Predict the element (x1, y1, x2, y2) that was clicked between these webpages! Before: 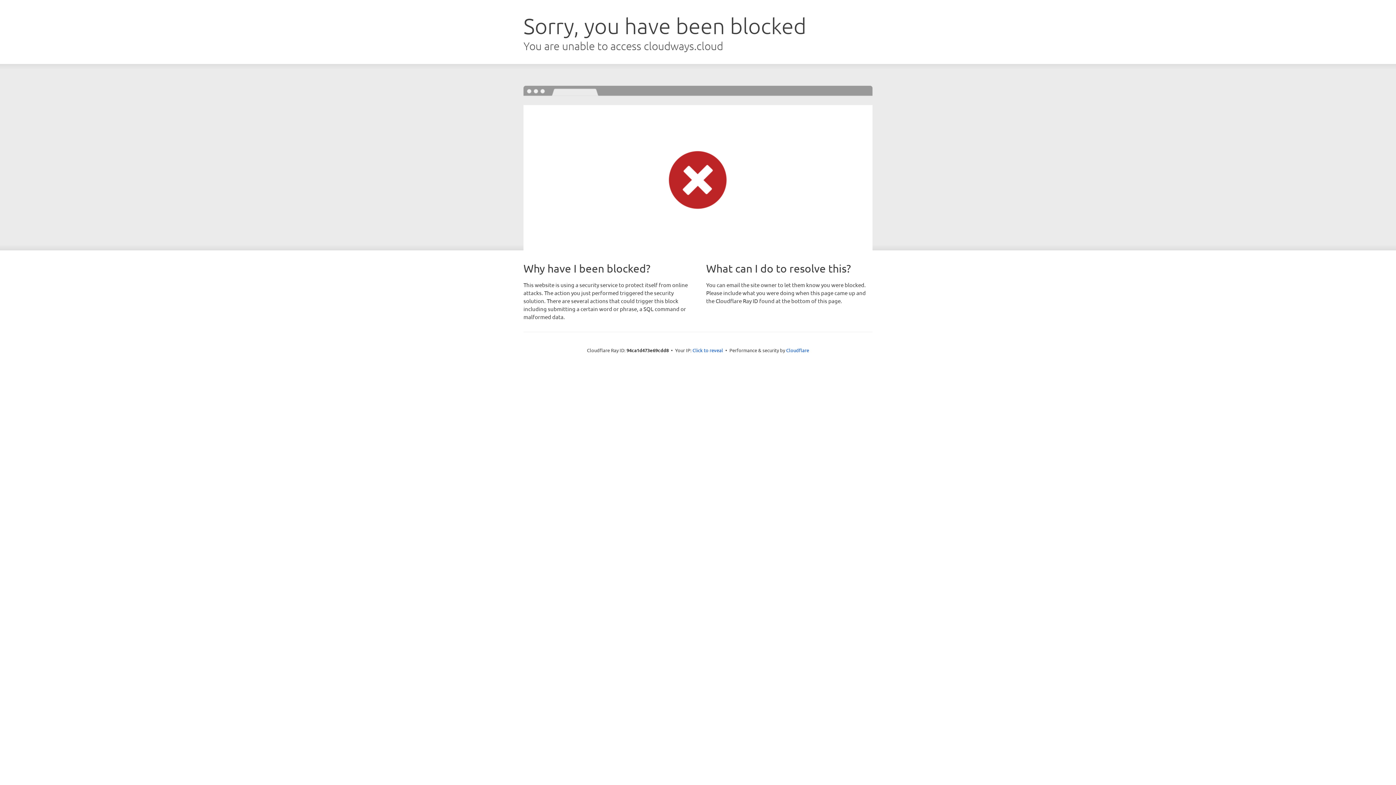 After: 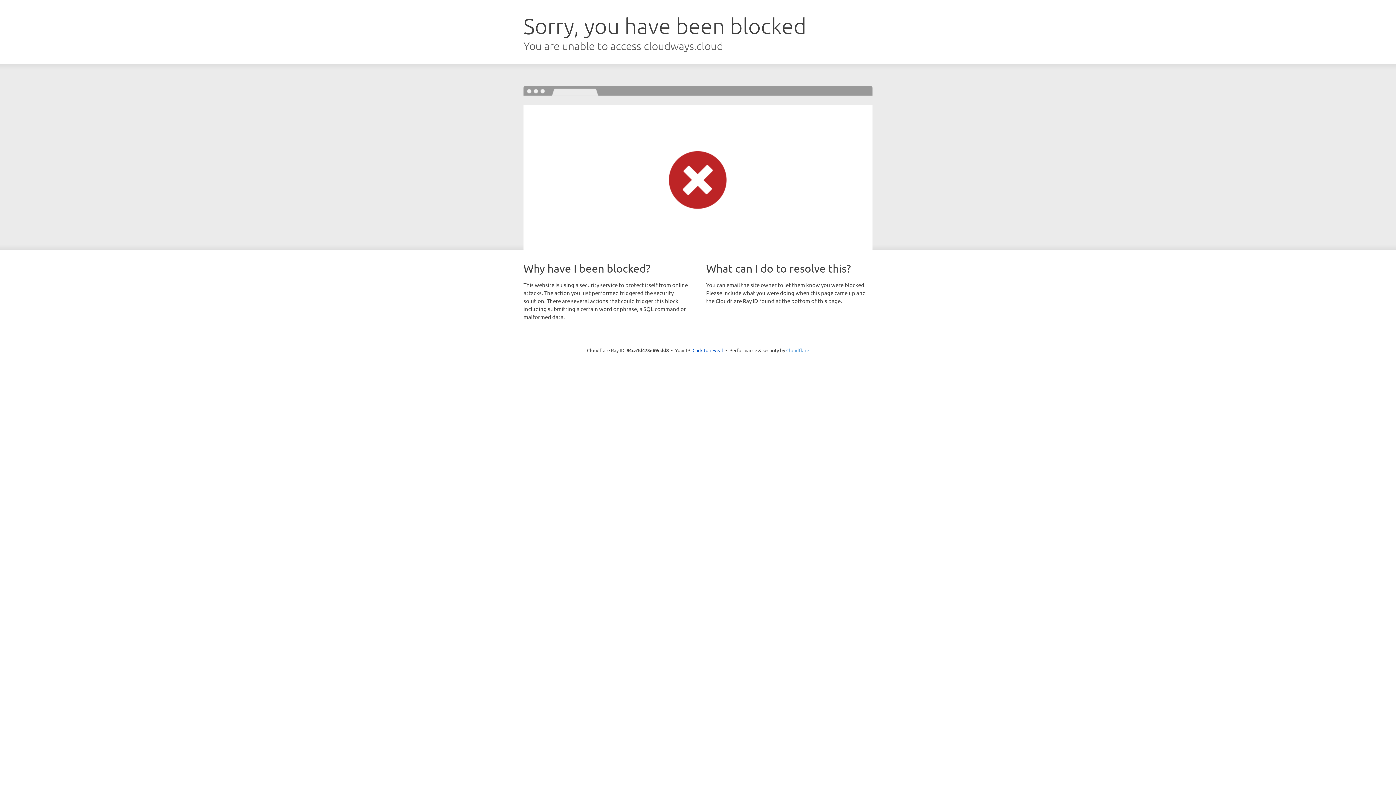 Action: label: Cloudflare bbox: (786, 347, 809, 353)